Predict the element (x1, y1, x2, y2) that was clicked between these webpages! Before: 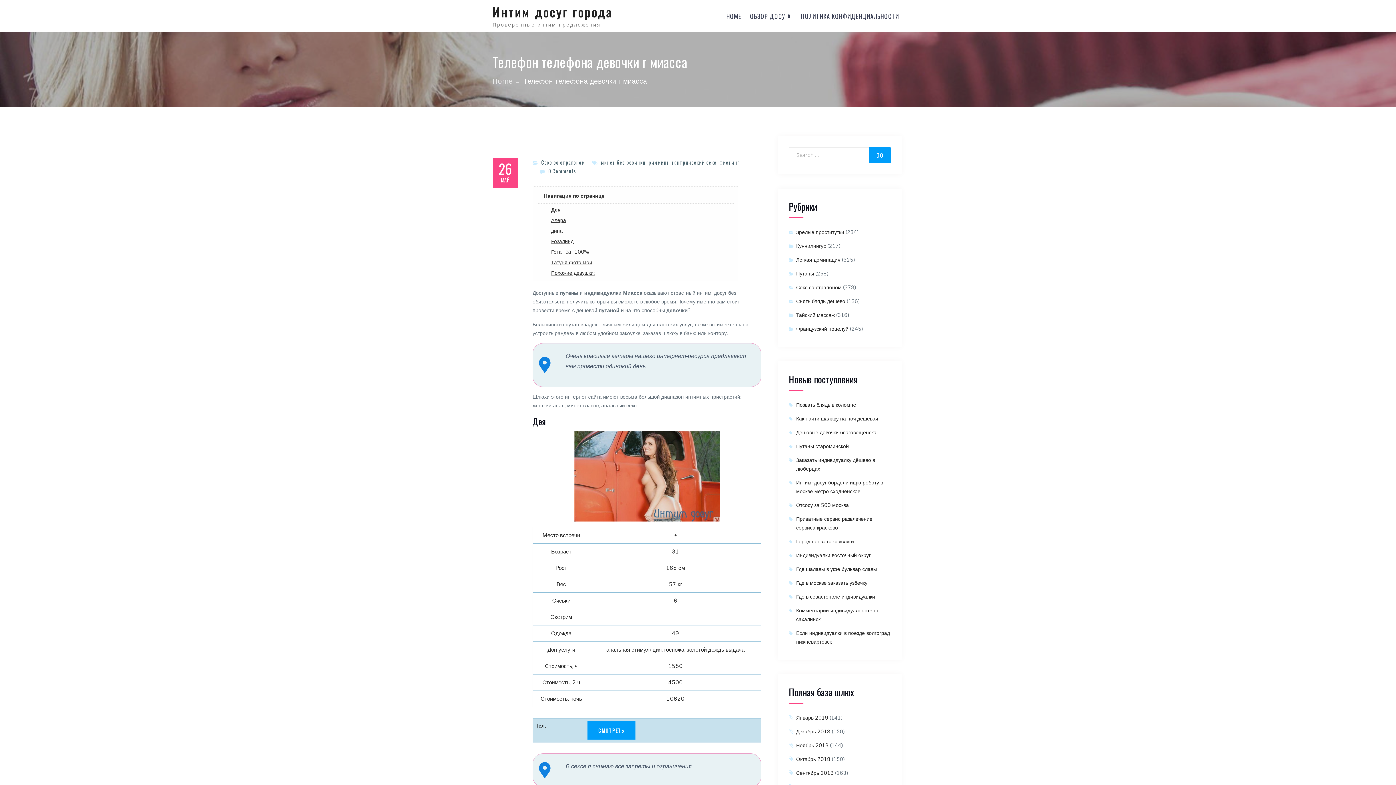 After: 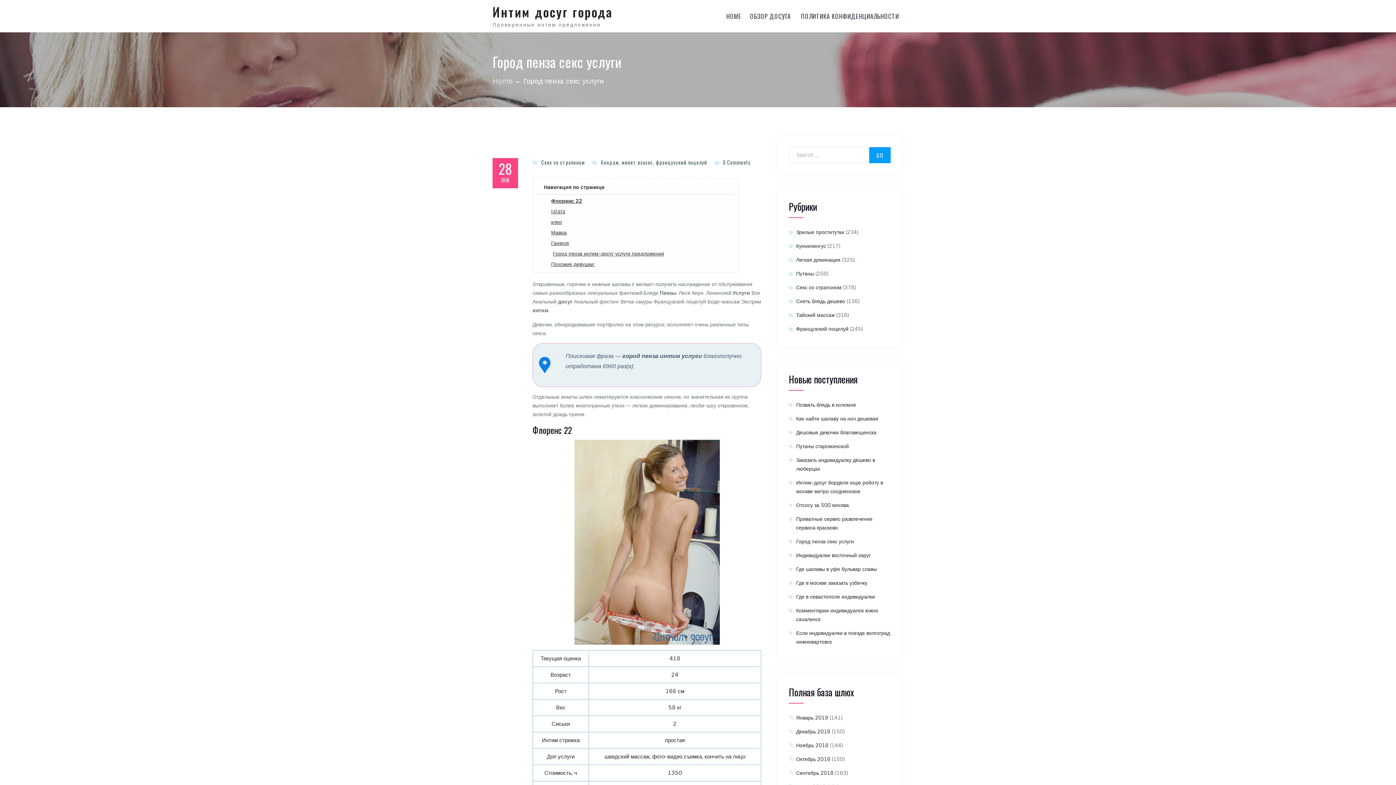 Action: bbox: (796, 538, 854, 545) label: Город пенза секс услуги